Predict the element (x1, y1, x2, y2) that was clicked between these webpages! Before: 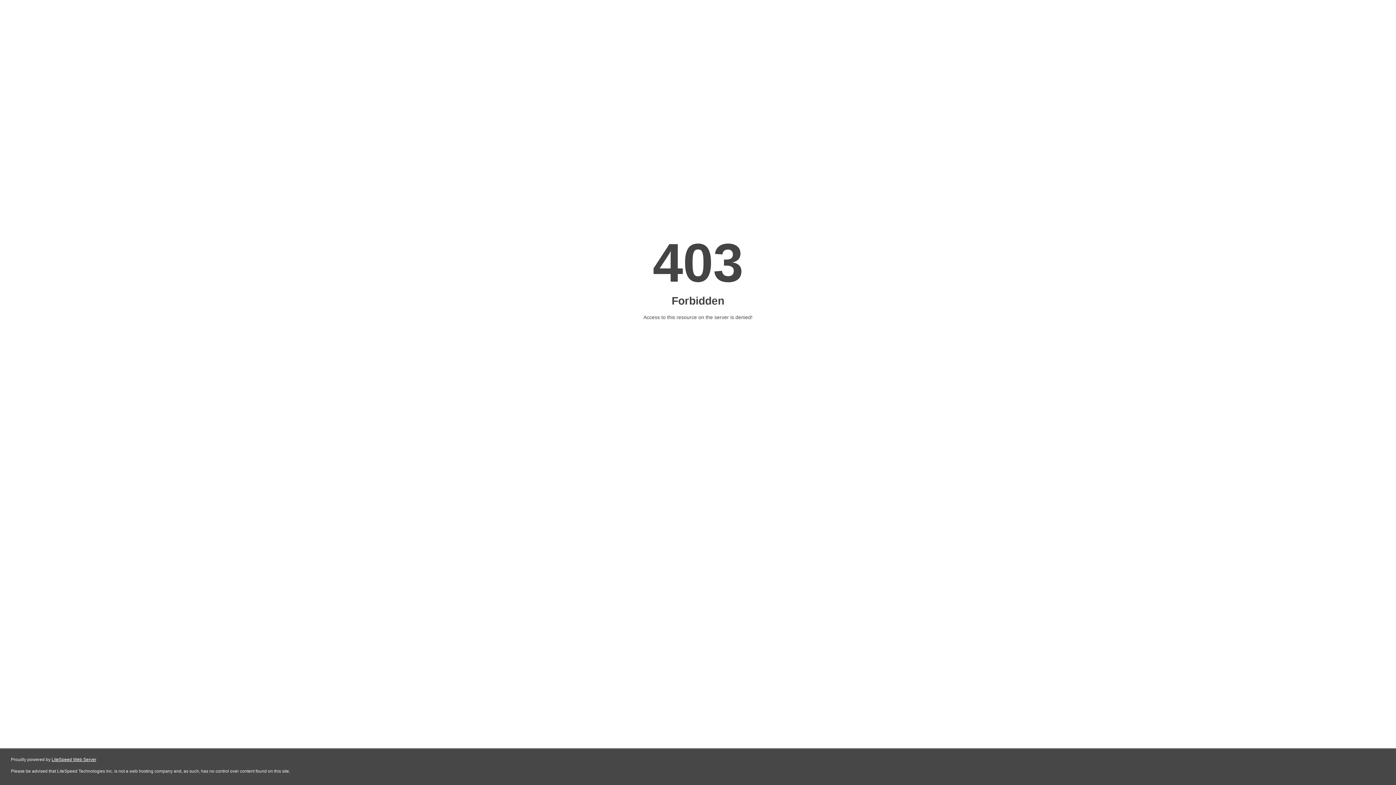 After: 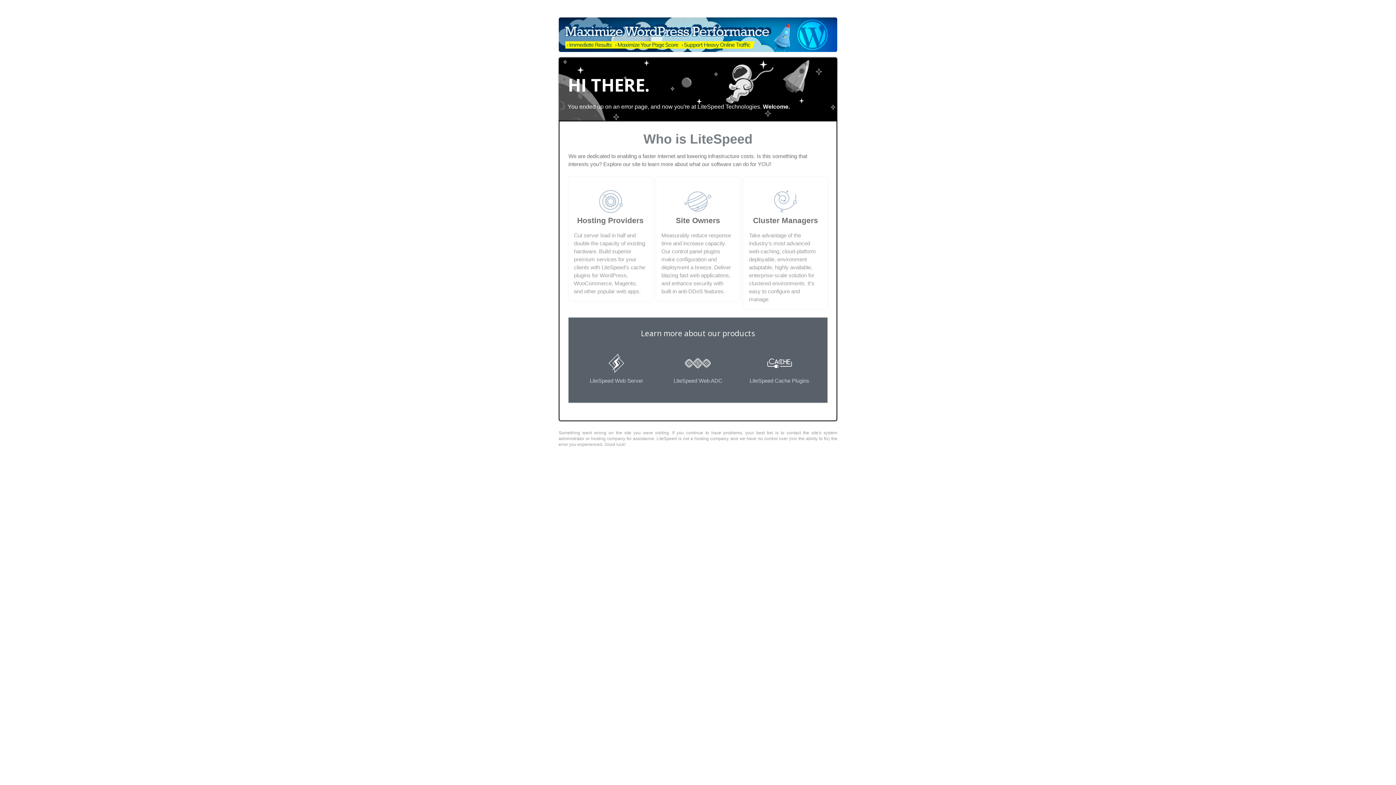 Action: label: LiteSpeed Web Server bbox: (51, 757, 96, 762)